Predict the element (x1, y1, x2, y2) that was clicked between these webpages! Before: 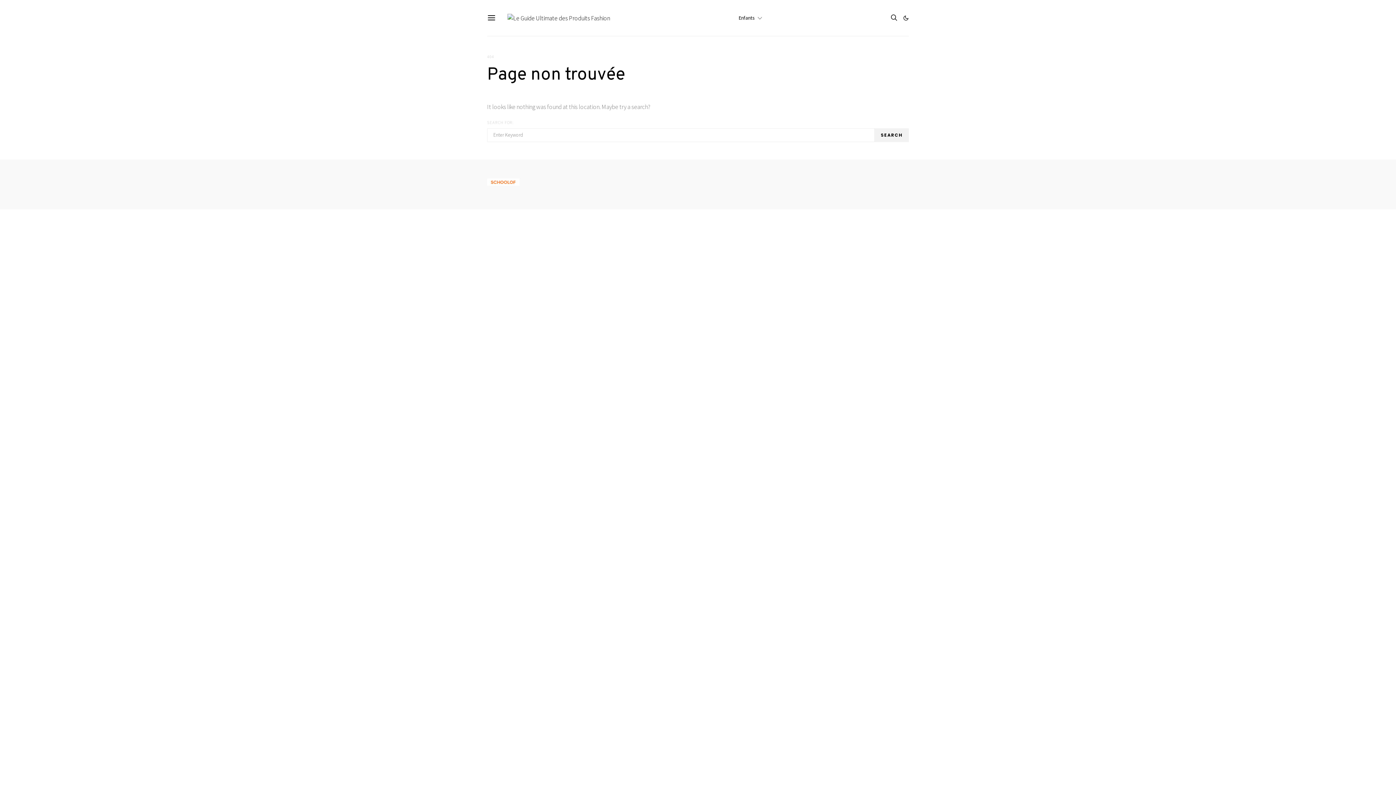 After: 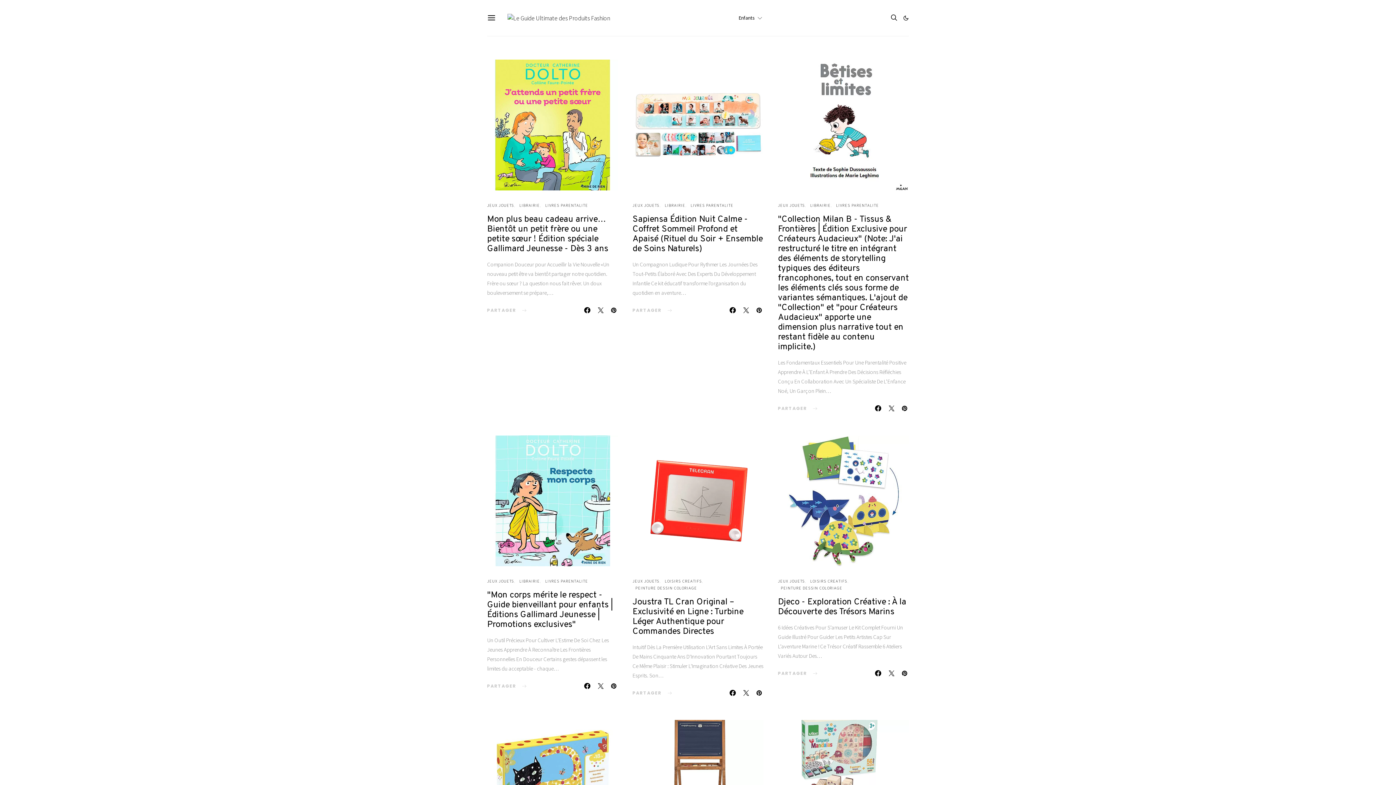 Action: bbox: (487, 177, 519, 186)